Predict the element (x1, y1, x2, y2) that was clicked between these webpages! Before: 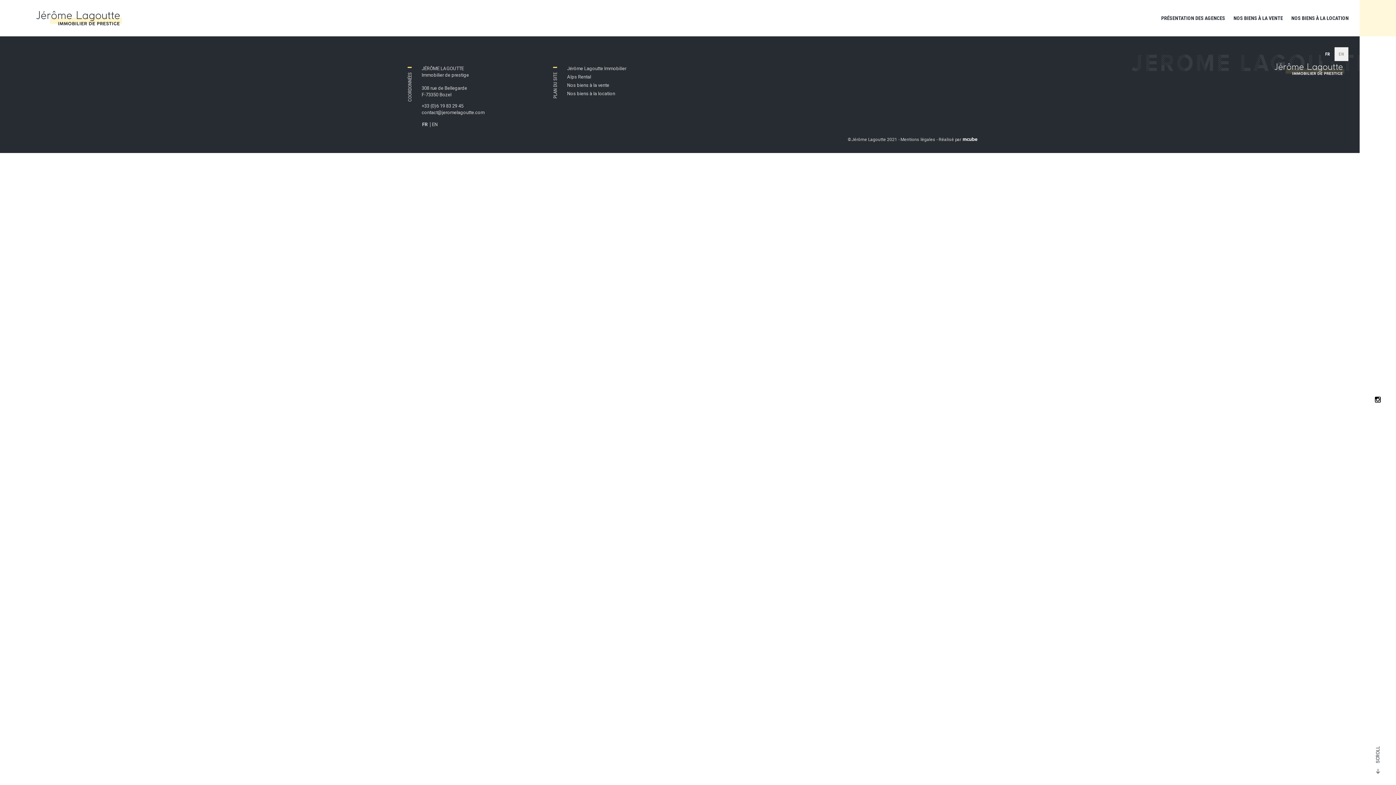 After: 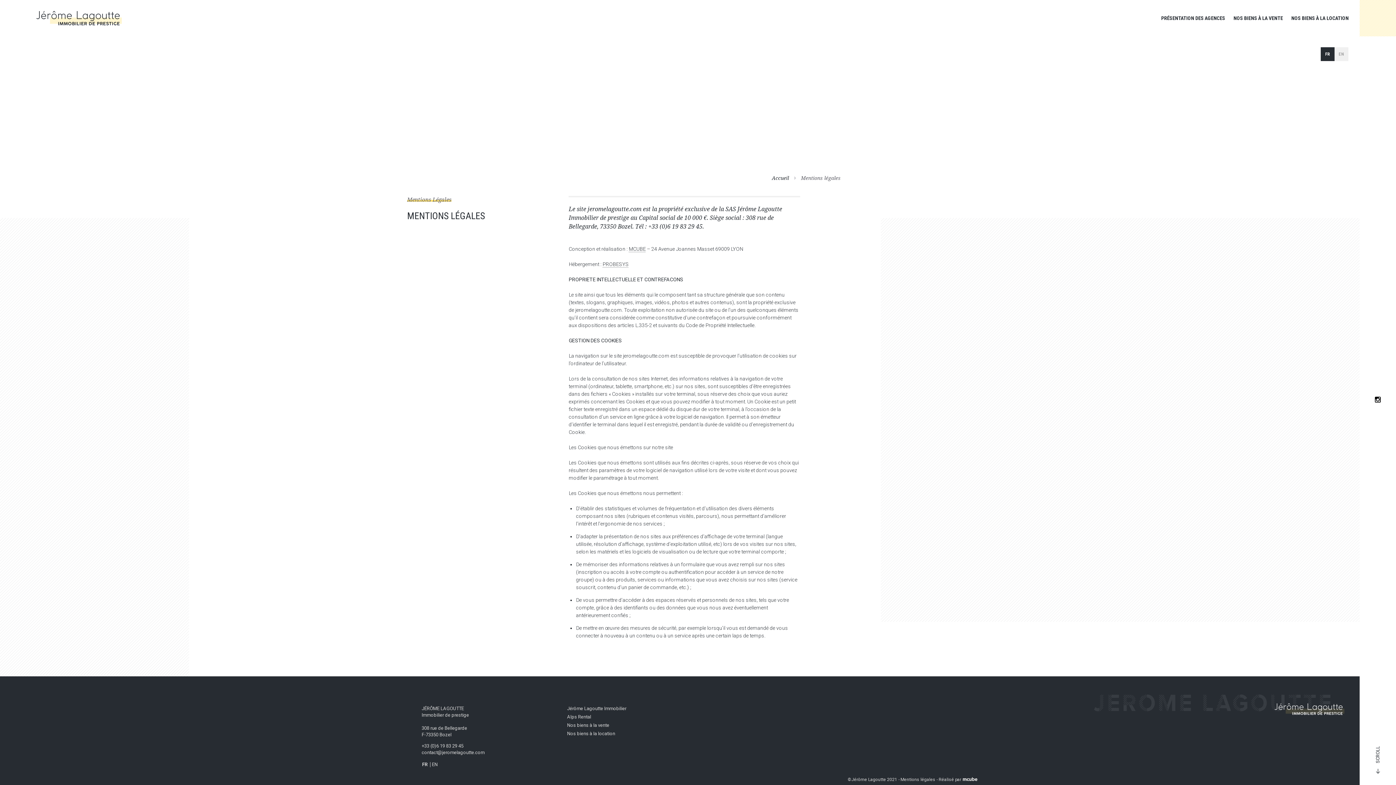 Action: bbox: (900, 137, 935, 142) label: Mentions légales